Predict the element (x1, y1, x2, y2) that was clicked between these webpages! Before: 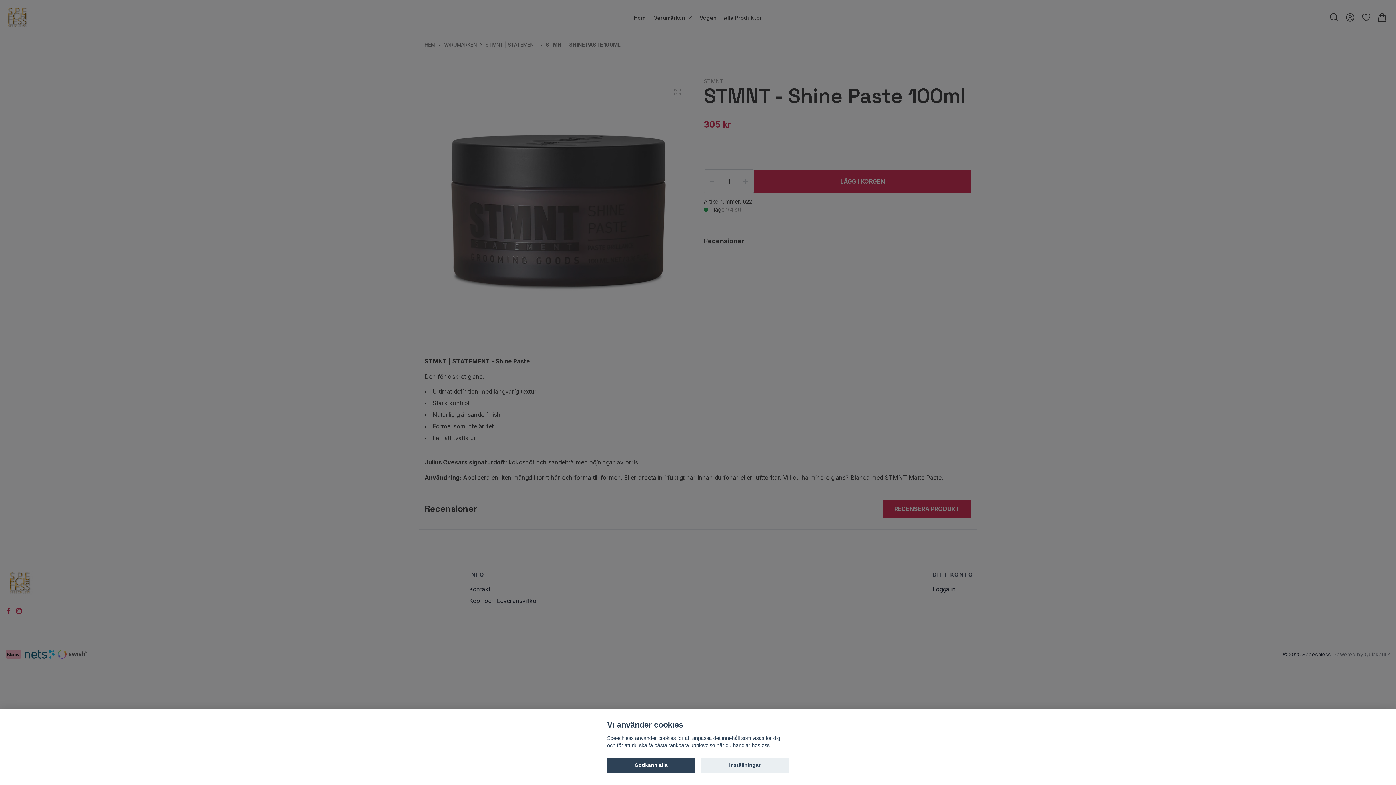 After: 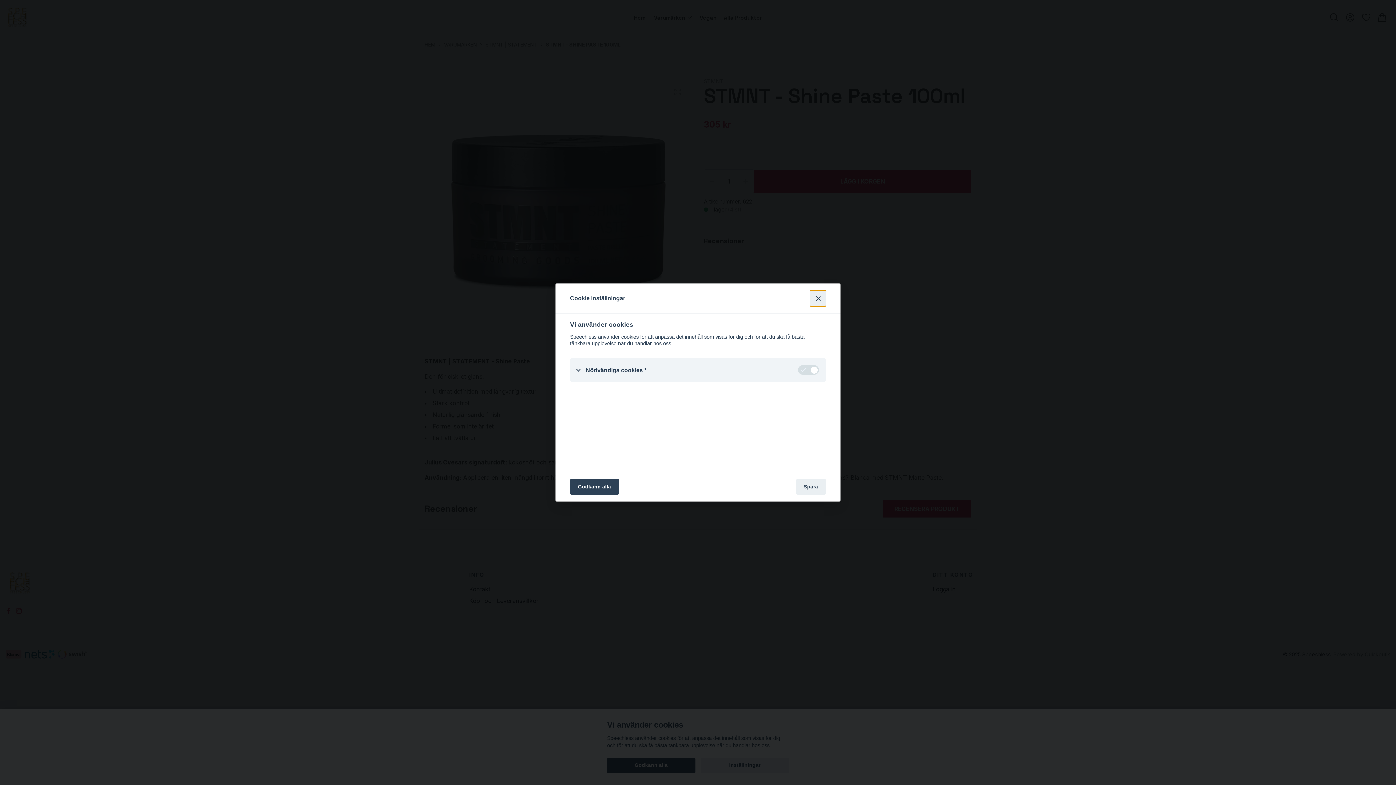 Action: bbox: (700, 758, 789, 773) label: Inställningar